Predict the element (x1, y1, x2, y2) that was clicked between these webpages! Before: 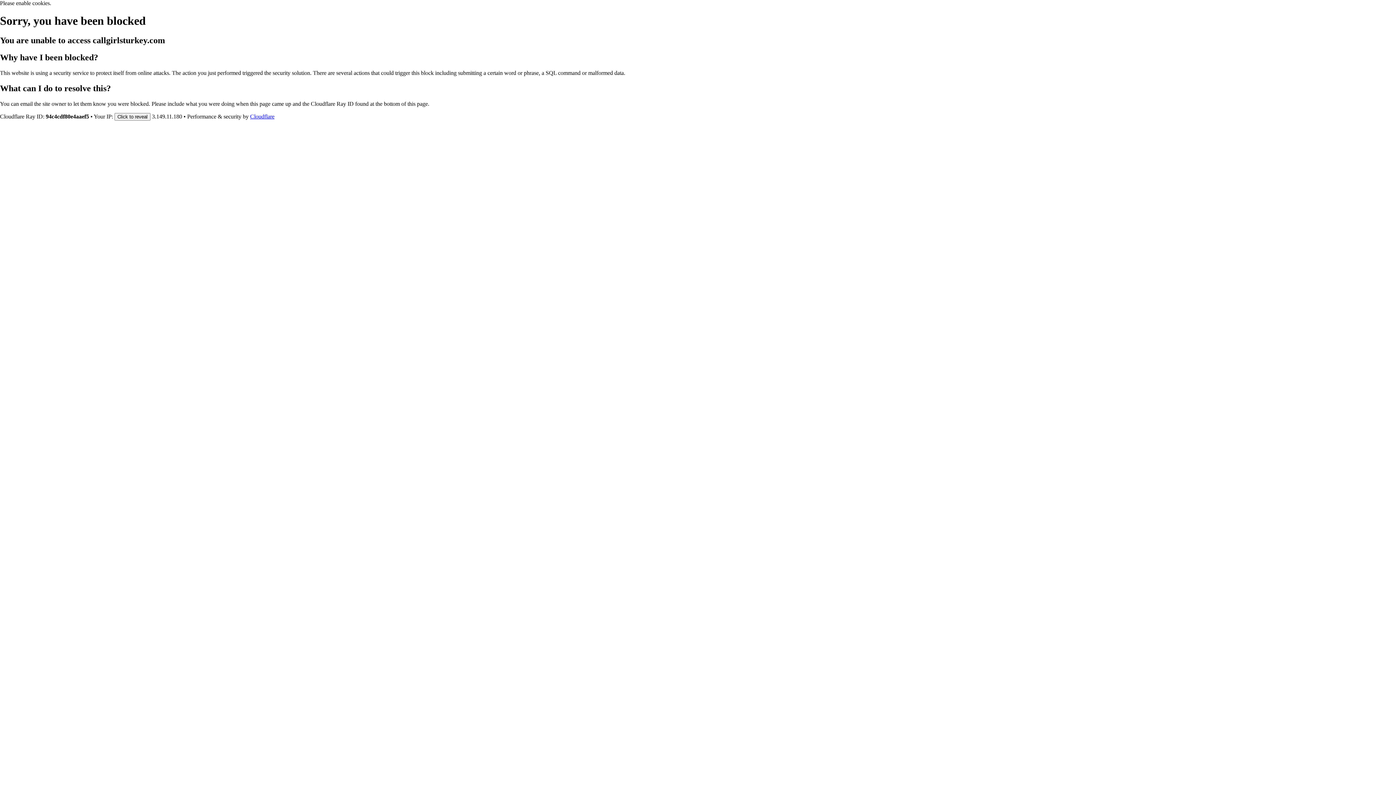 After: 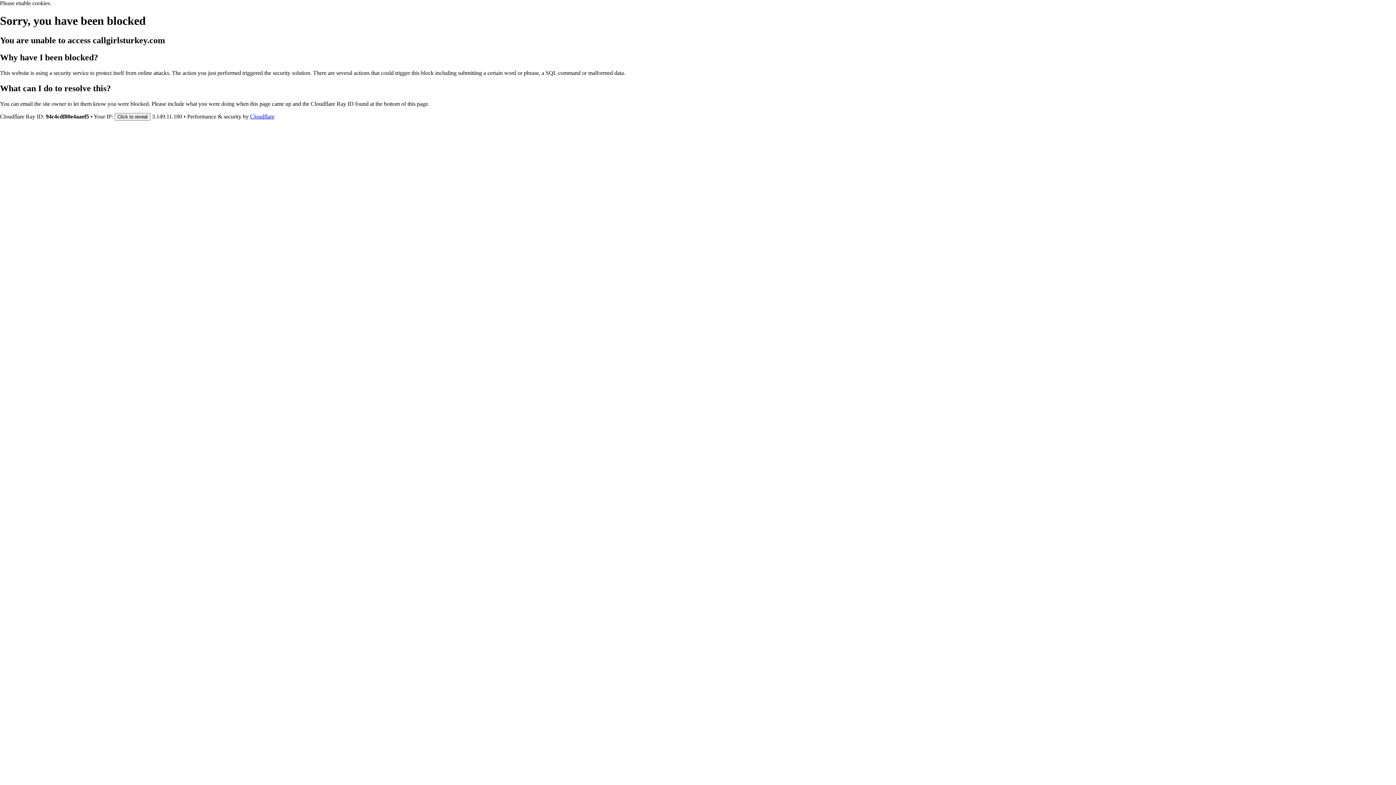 Action: label: Cloudflare bbox: (250, 113, 274, 119)